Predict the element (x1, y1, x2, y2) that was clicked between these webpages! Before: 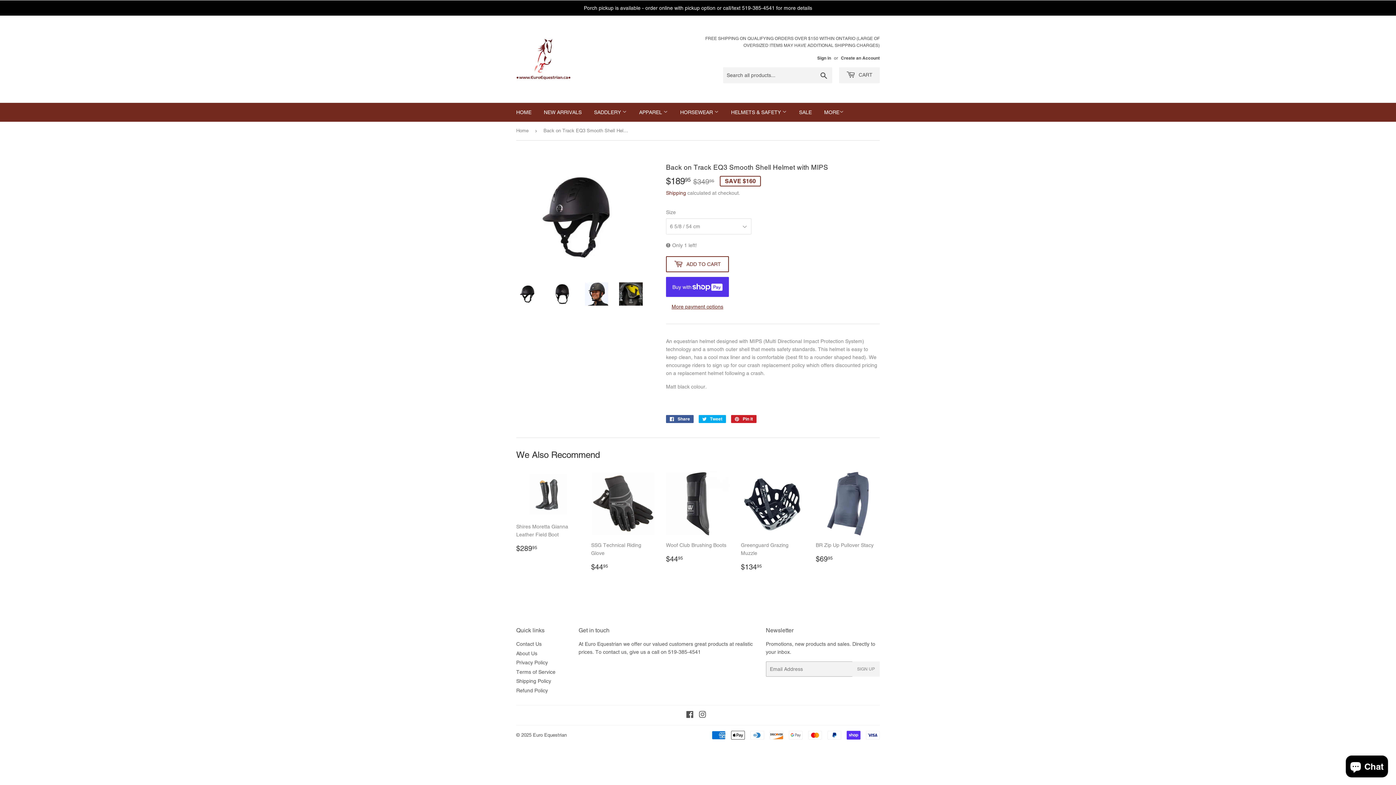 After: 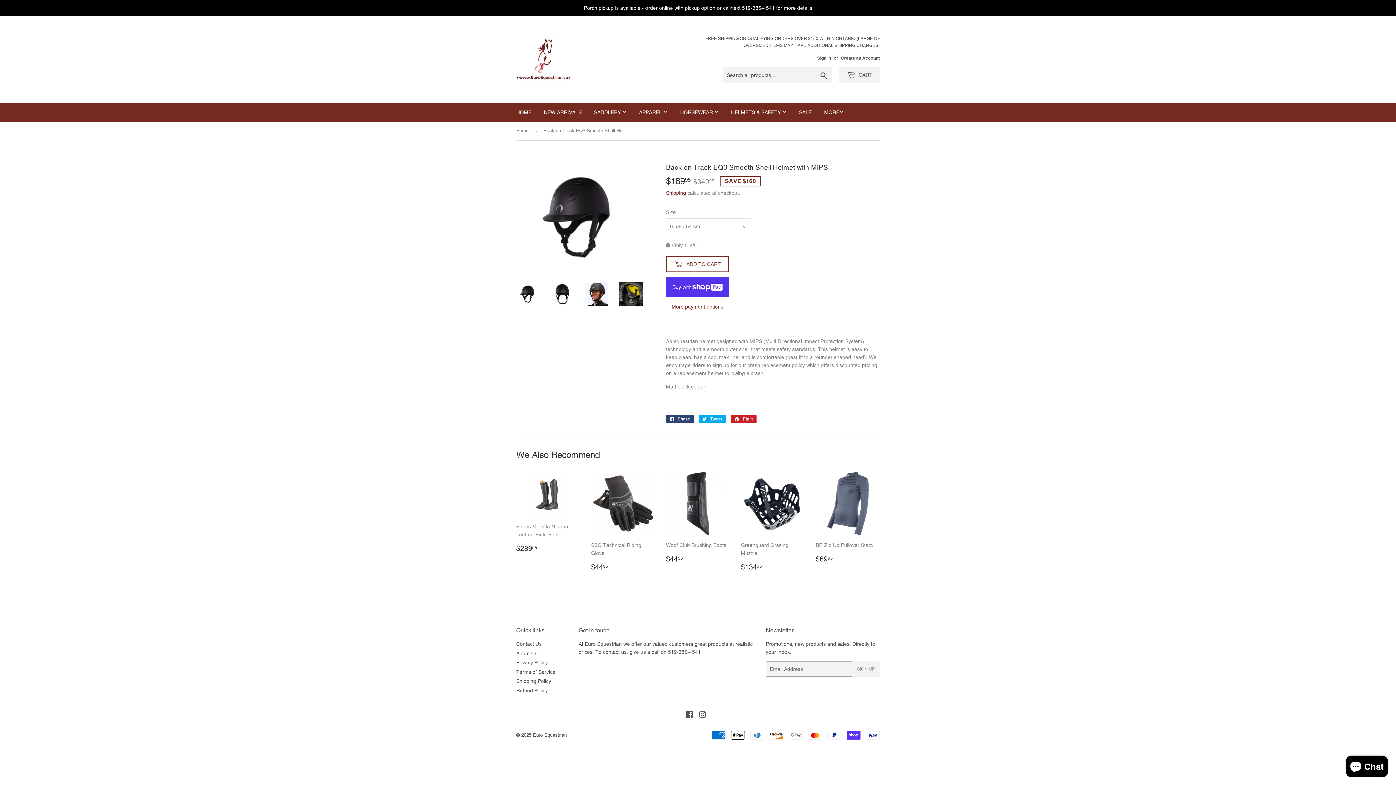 Action: bbox: (666, 399, 693, 407) label:  Share
Share on Facebook